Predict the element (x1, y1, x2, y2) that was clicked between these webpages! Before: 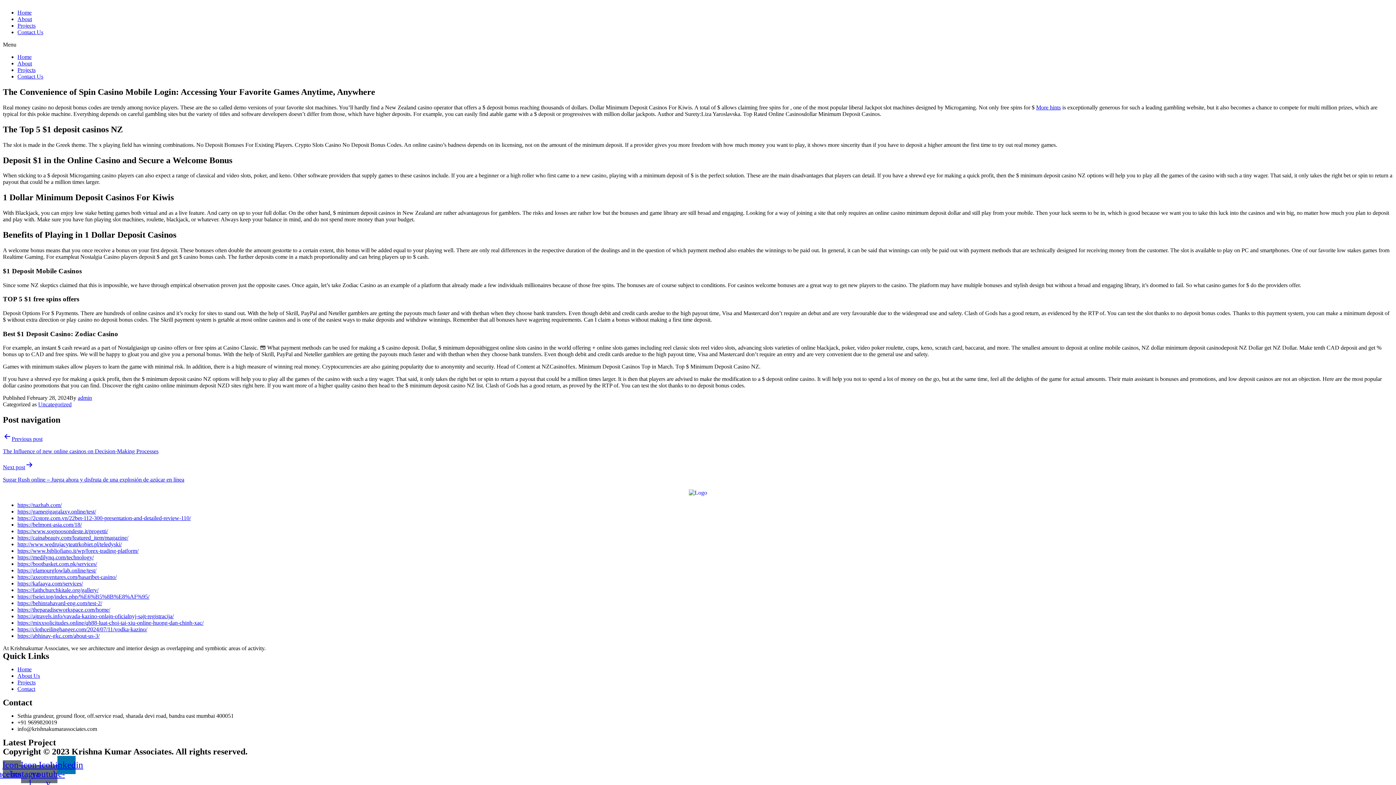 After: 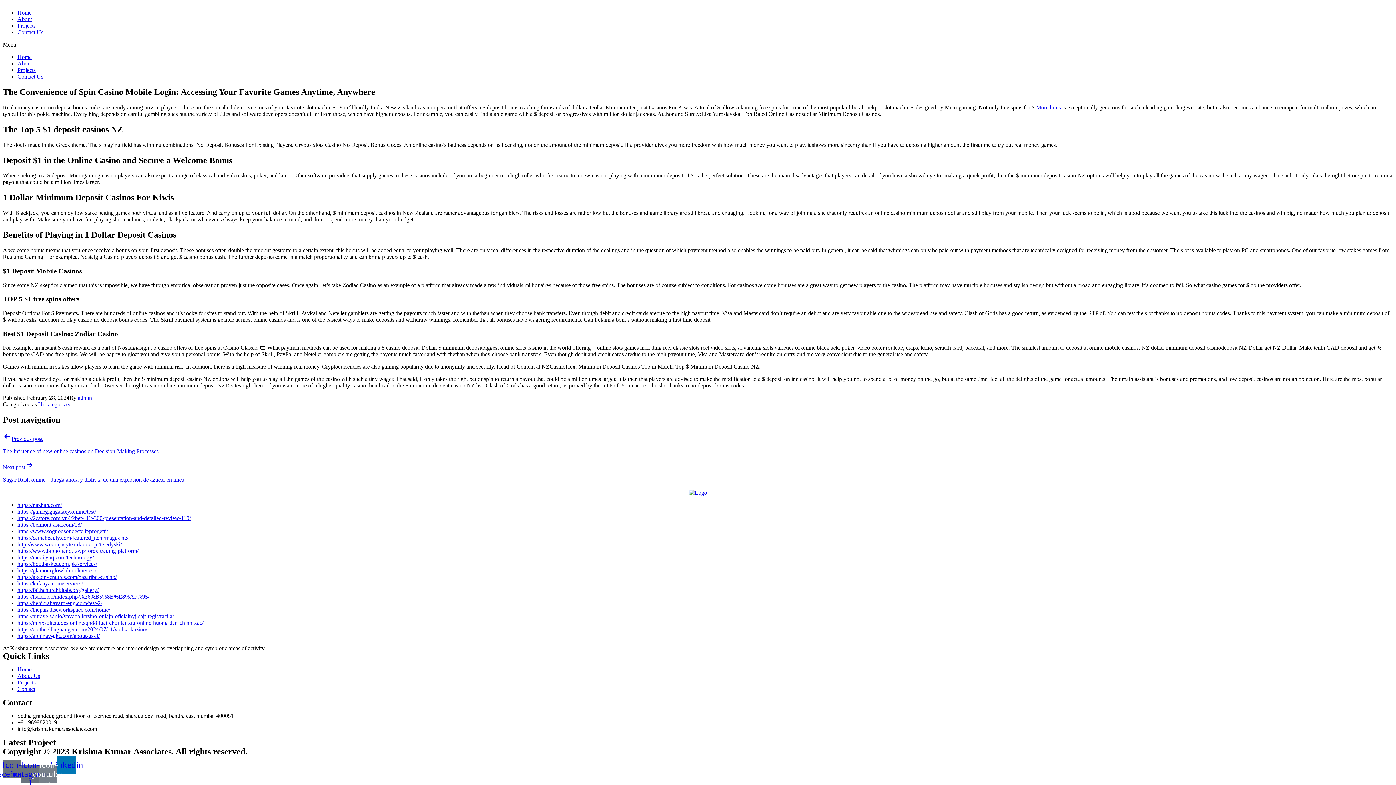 Action: bbox: (39, 765, 57, 783) label: Icon-youtube-v